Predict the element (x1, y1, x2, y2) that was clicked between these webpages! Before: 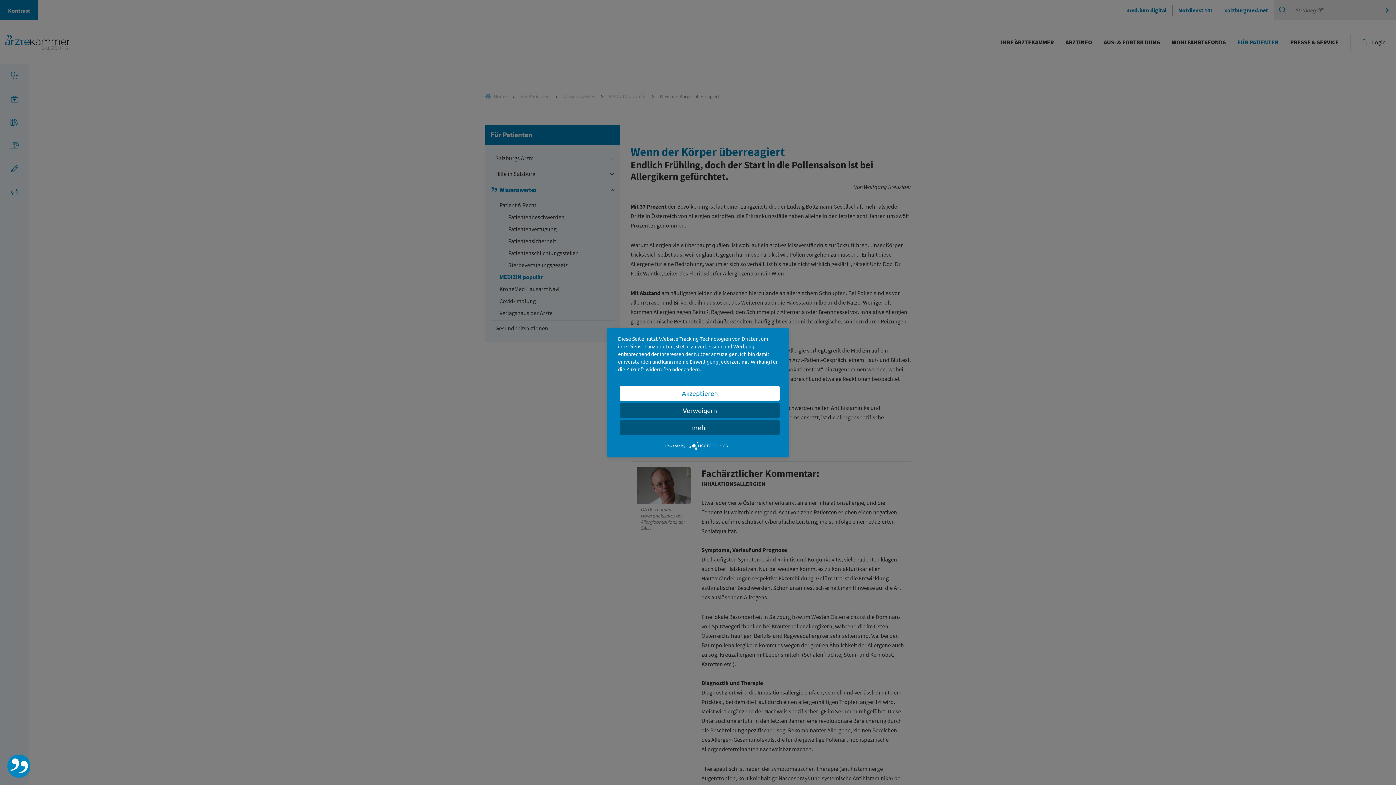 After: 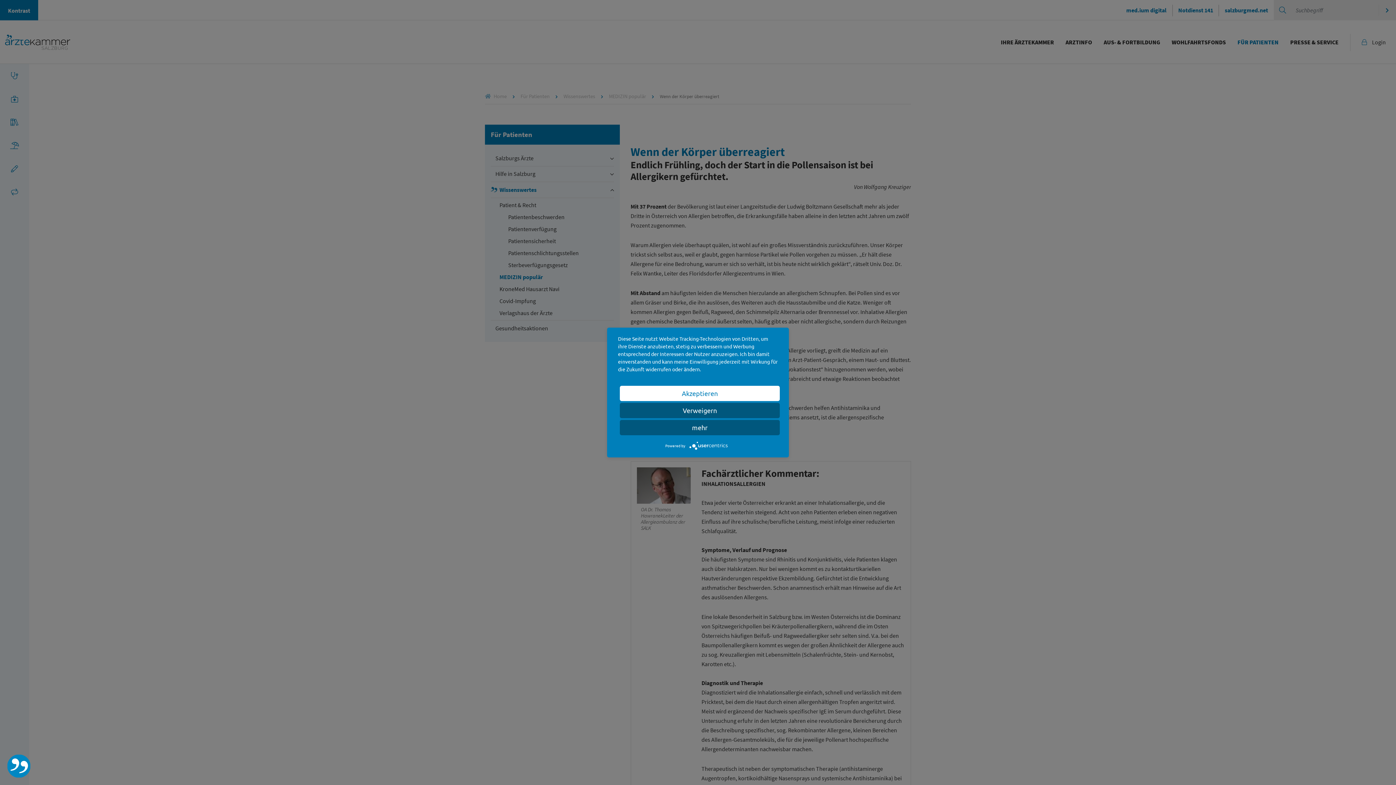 Action: bbox: (689, 441, 730, 448)